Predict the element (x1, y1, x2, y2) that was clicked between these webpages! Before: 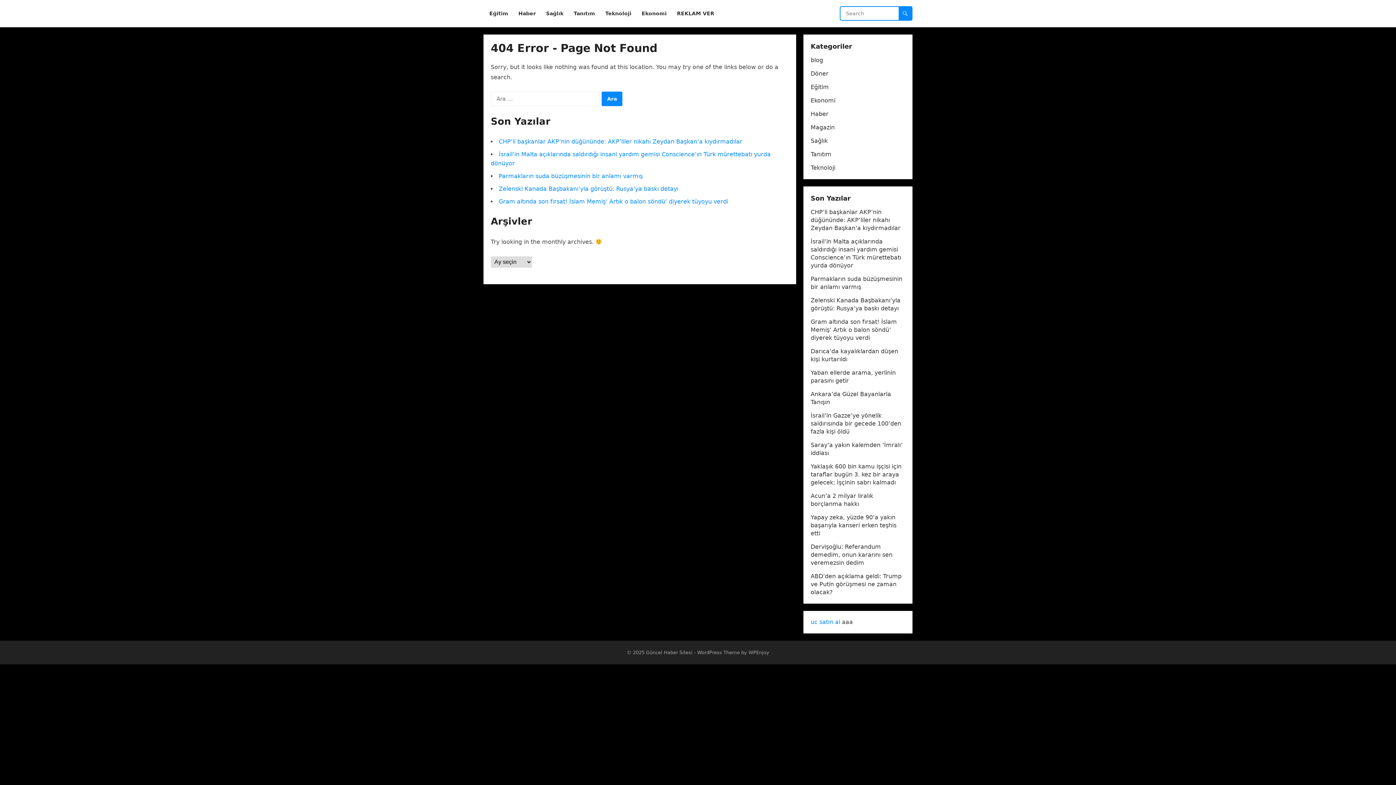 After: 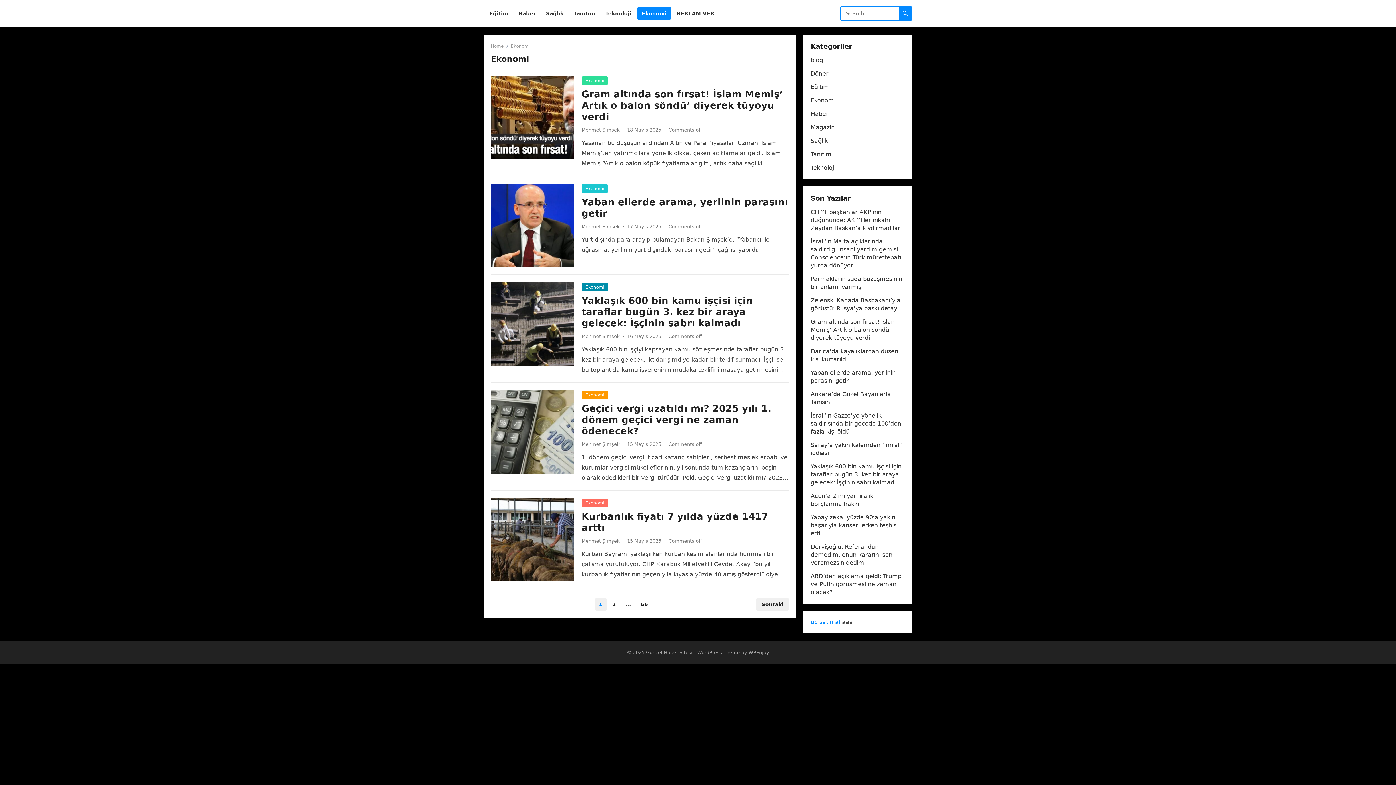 Action: bbox: (810, 97, 835, 104) label: Ekonomi